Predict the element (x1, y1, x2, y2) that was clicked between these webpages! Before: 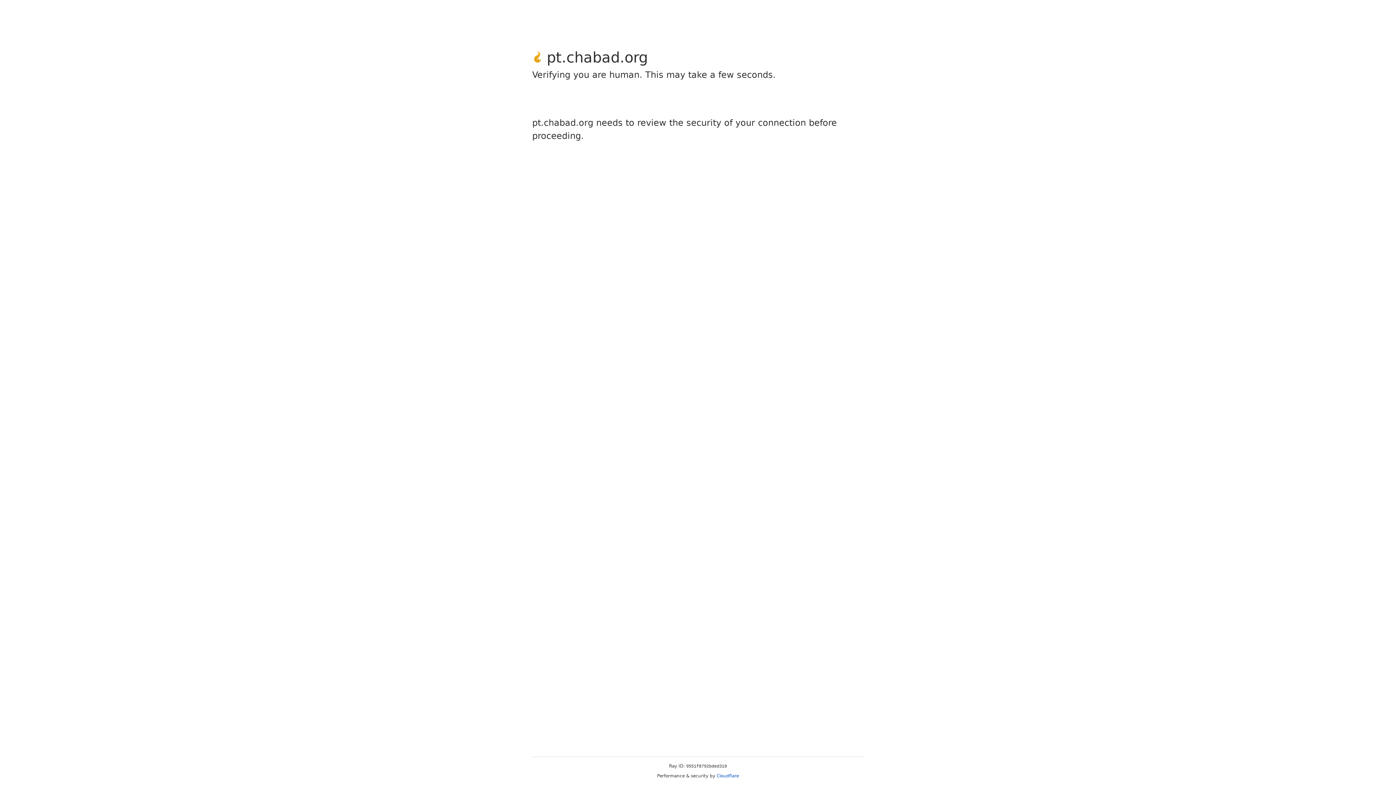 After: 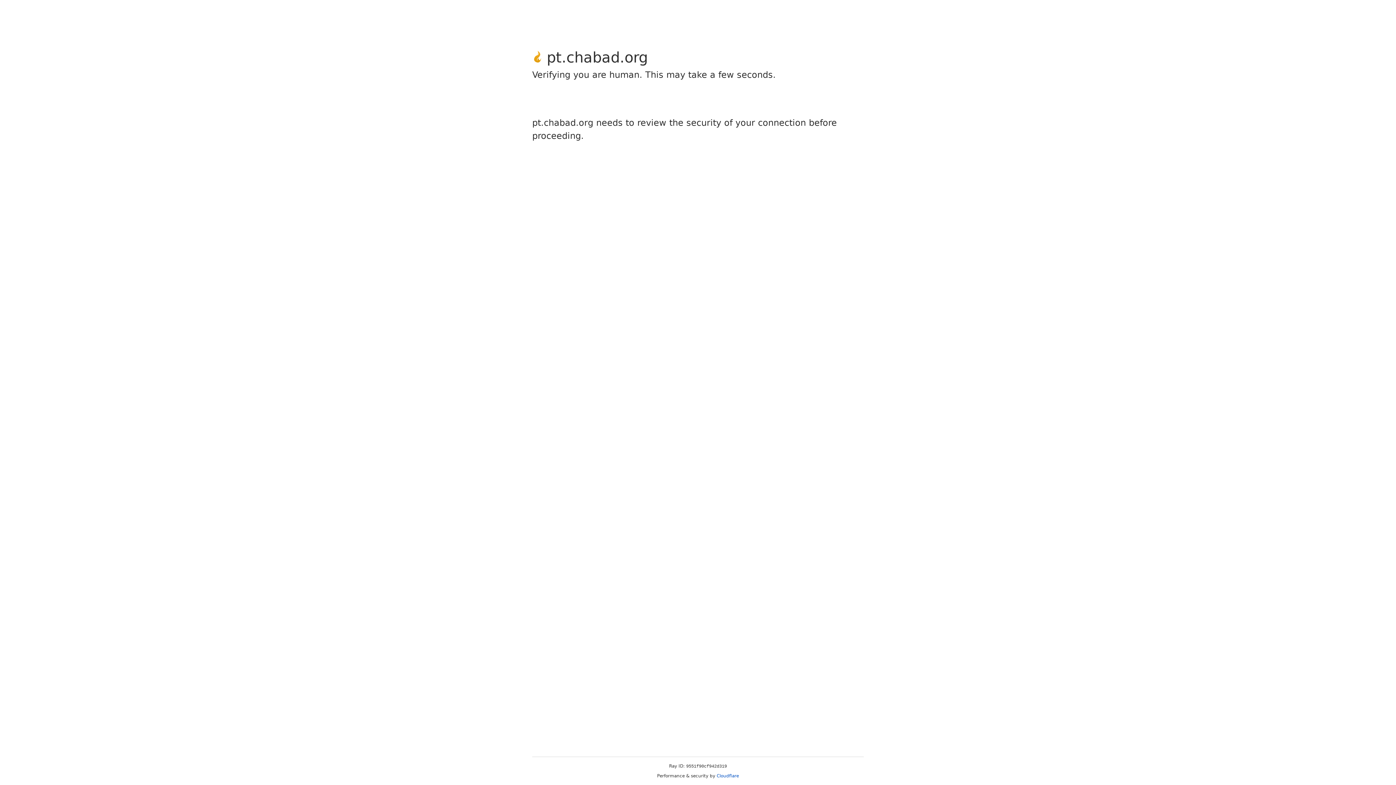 Action: label: Cloudflare bbox: (716, 773, 739, 778)